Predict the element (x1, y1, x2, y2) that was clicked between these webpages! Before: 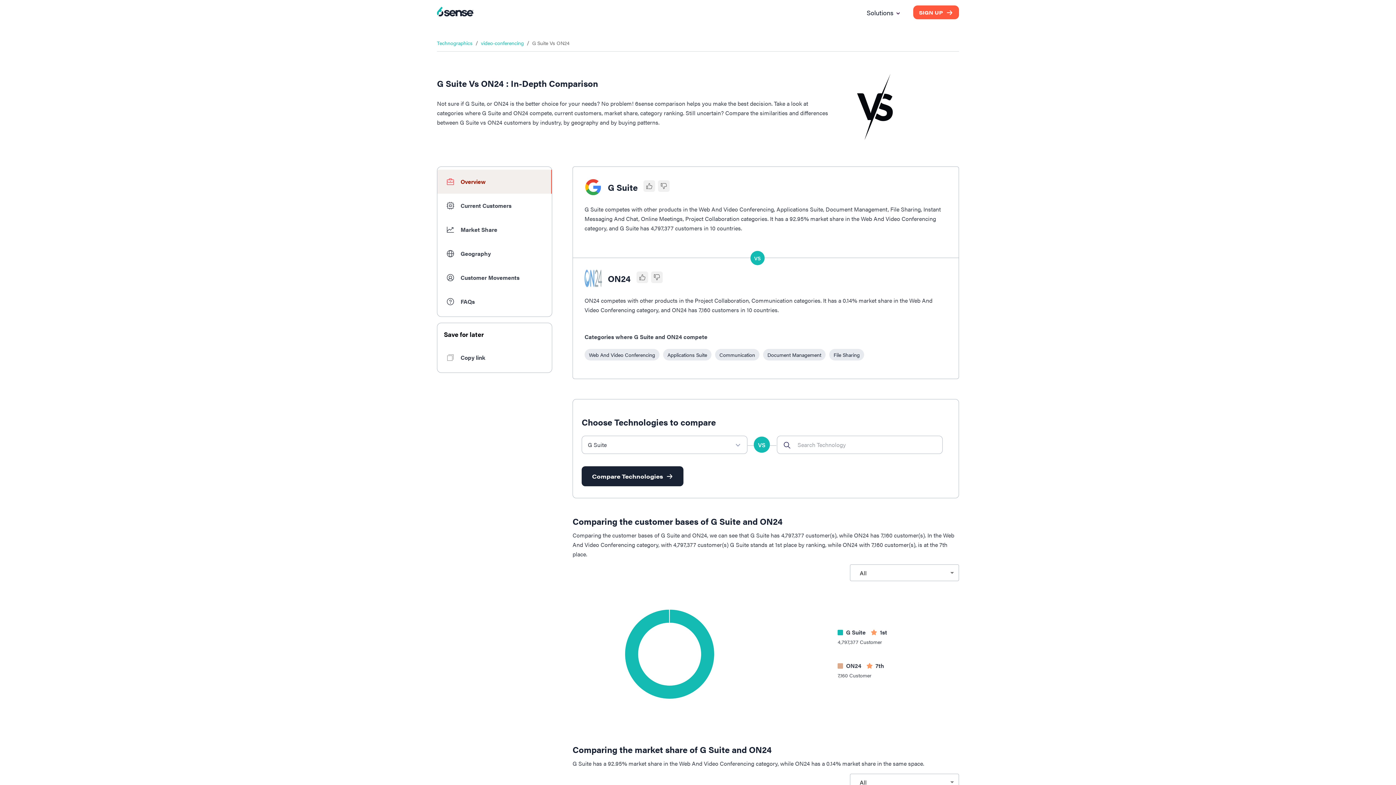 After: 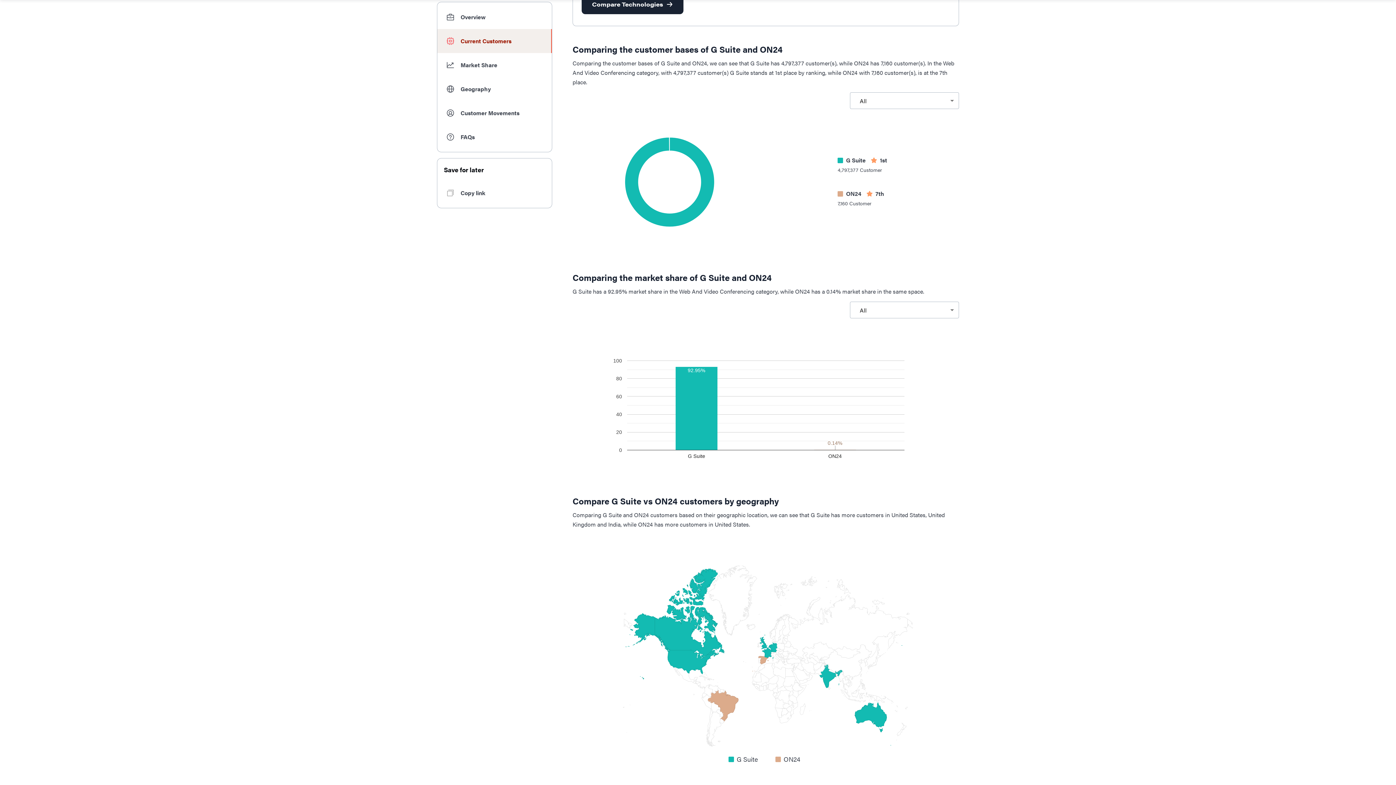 Action: bbox: (437, 193, 552, 217) label: Current Customers